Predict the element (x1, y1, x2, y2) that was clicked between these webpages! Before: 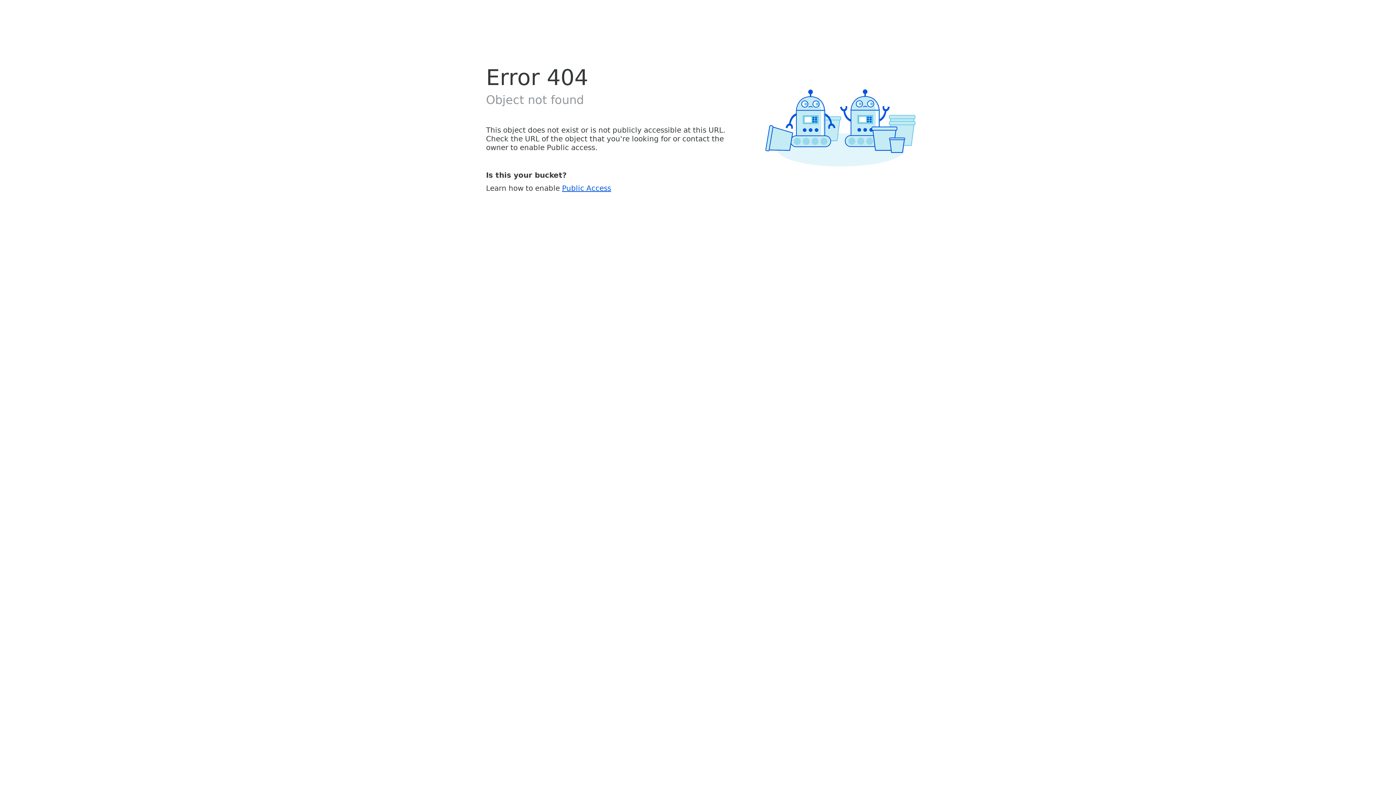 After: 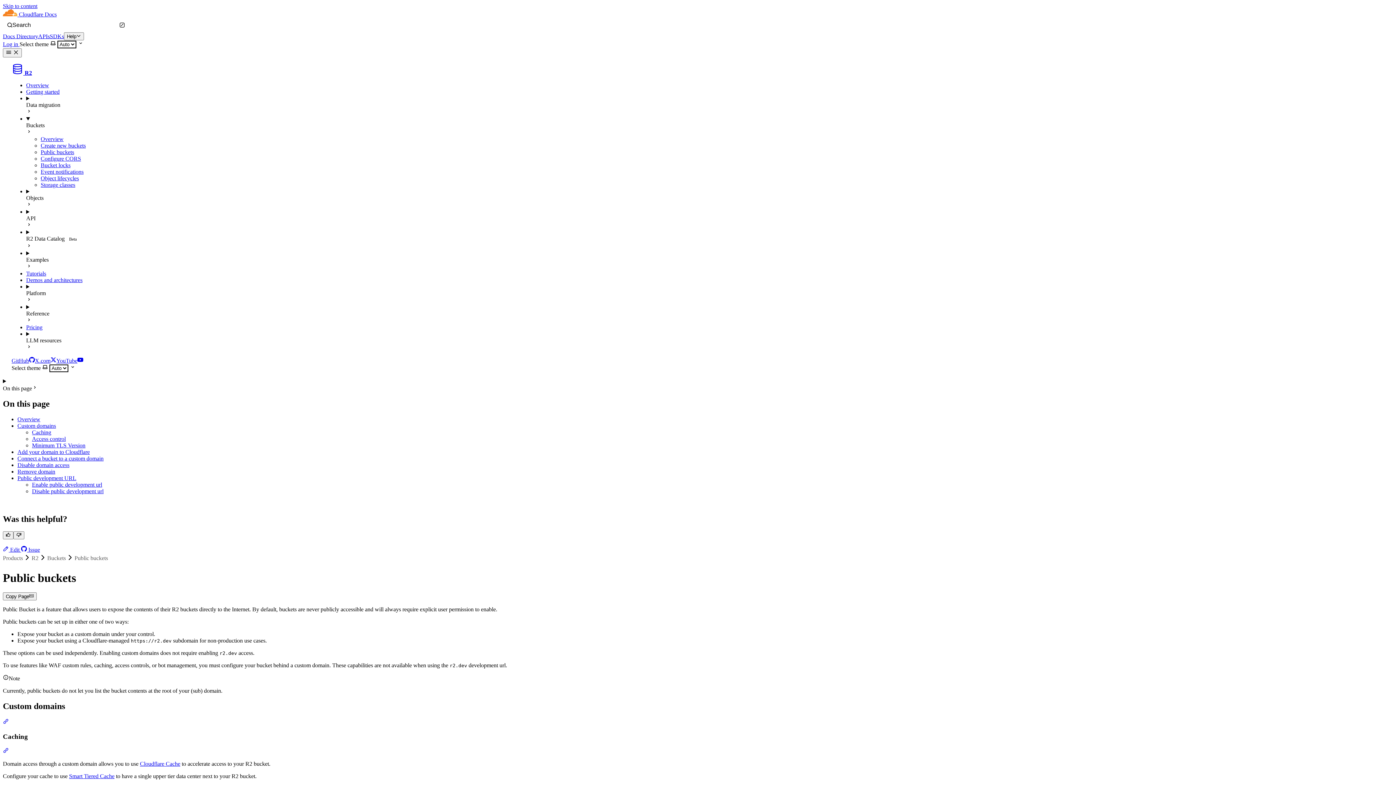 Action: label: Public Access bbox: (562, 183, 611, 192)